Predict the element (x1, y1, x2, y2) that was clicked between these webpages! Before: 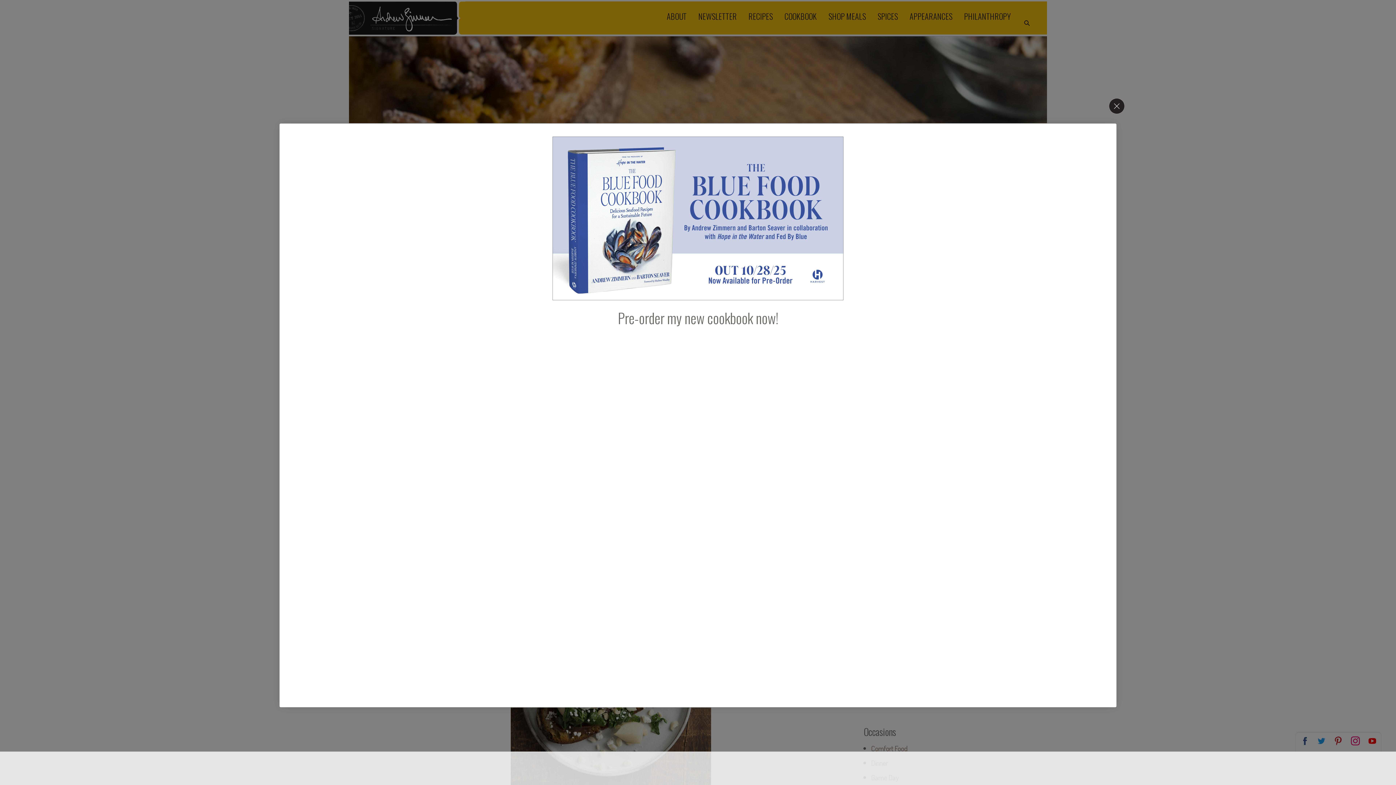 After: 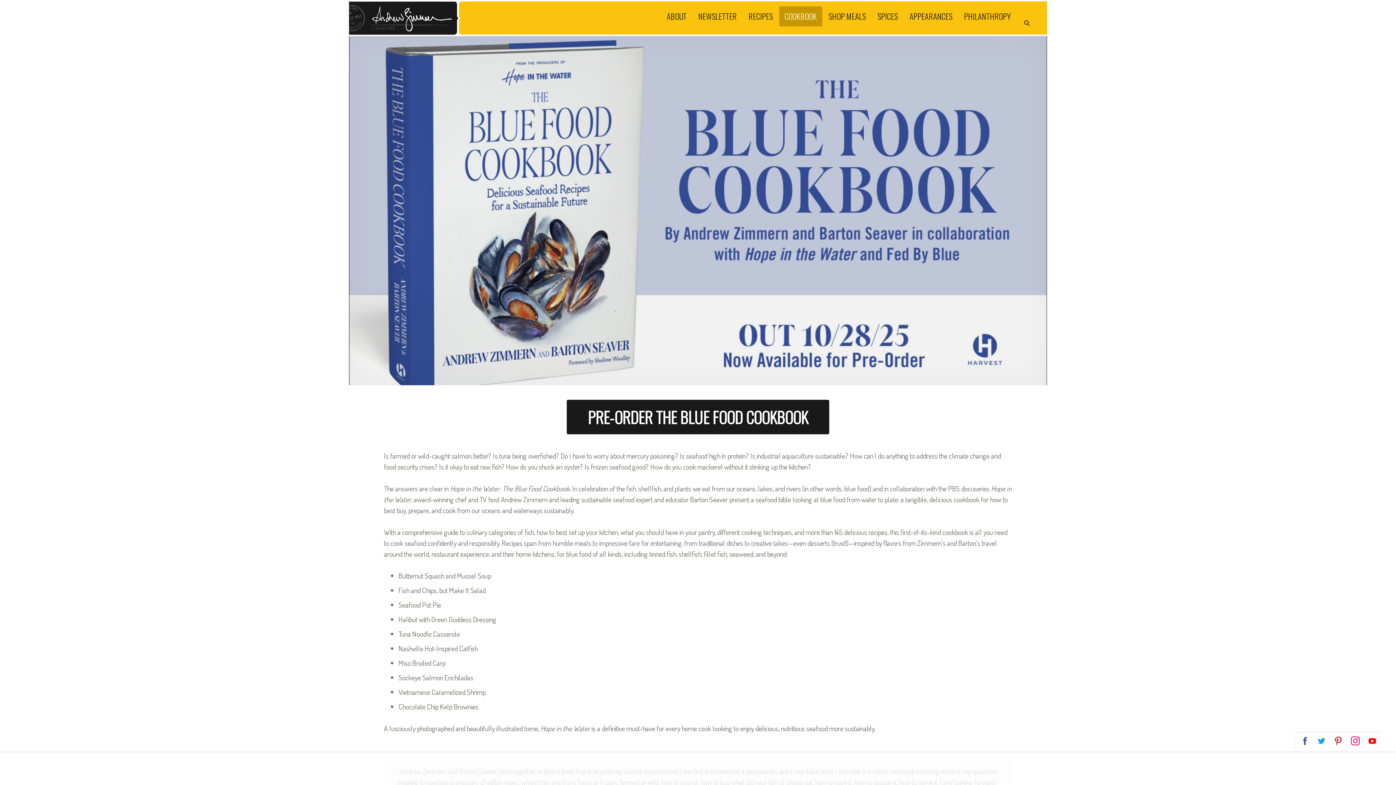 Action: bbox: (618, 307, 778, 328) label: Pre-order my new cookbook now!